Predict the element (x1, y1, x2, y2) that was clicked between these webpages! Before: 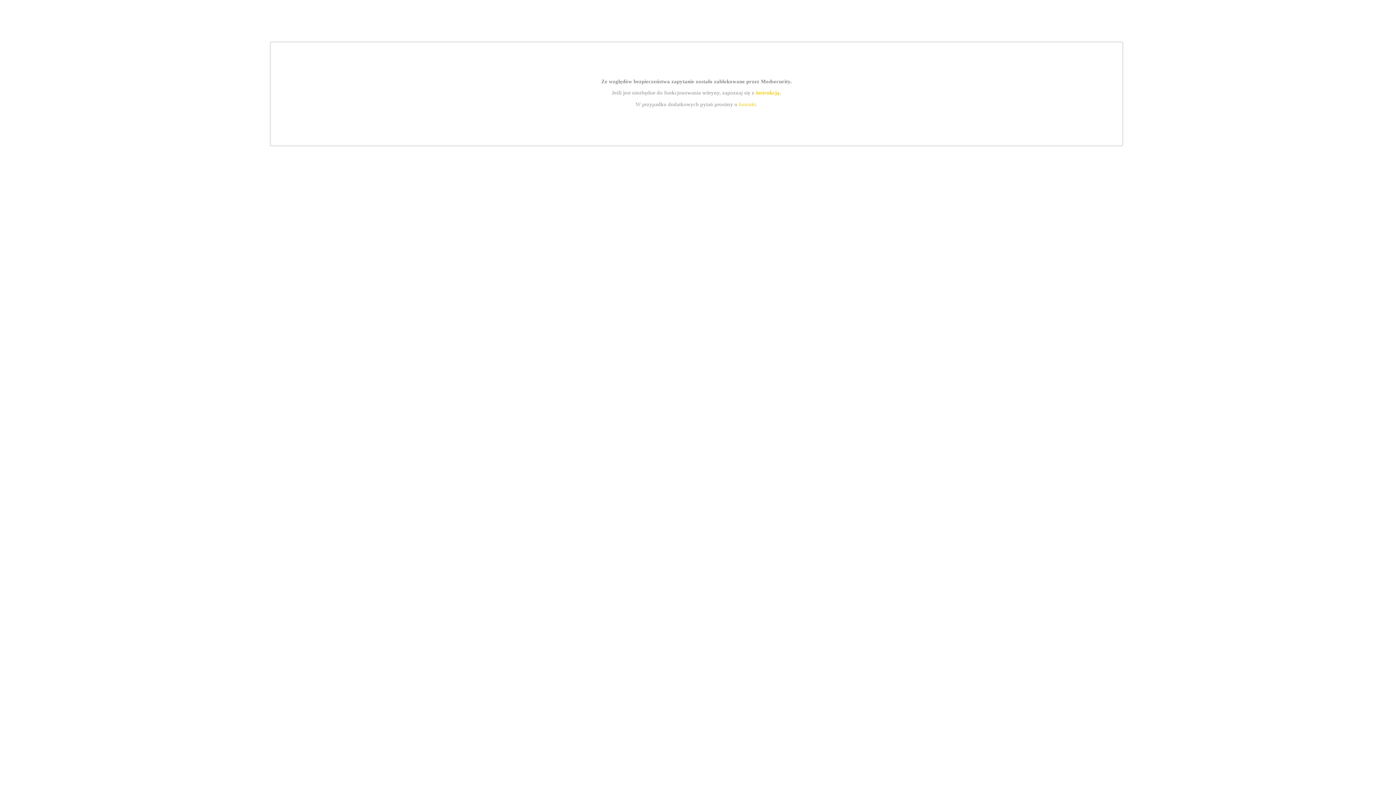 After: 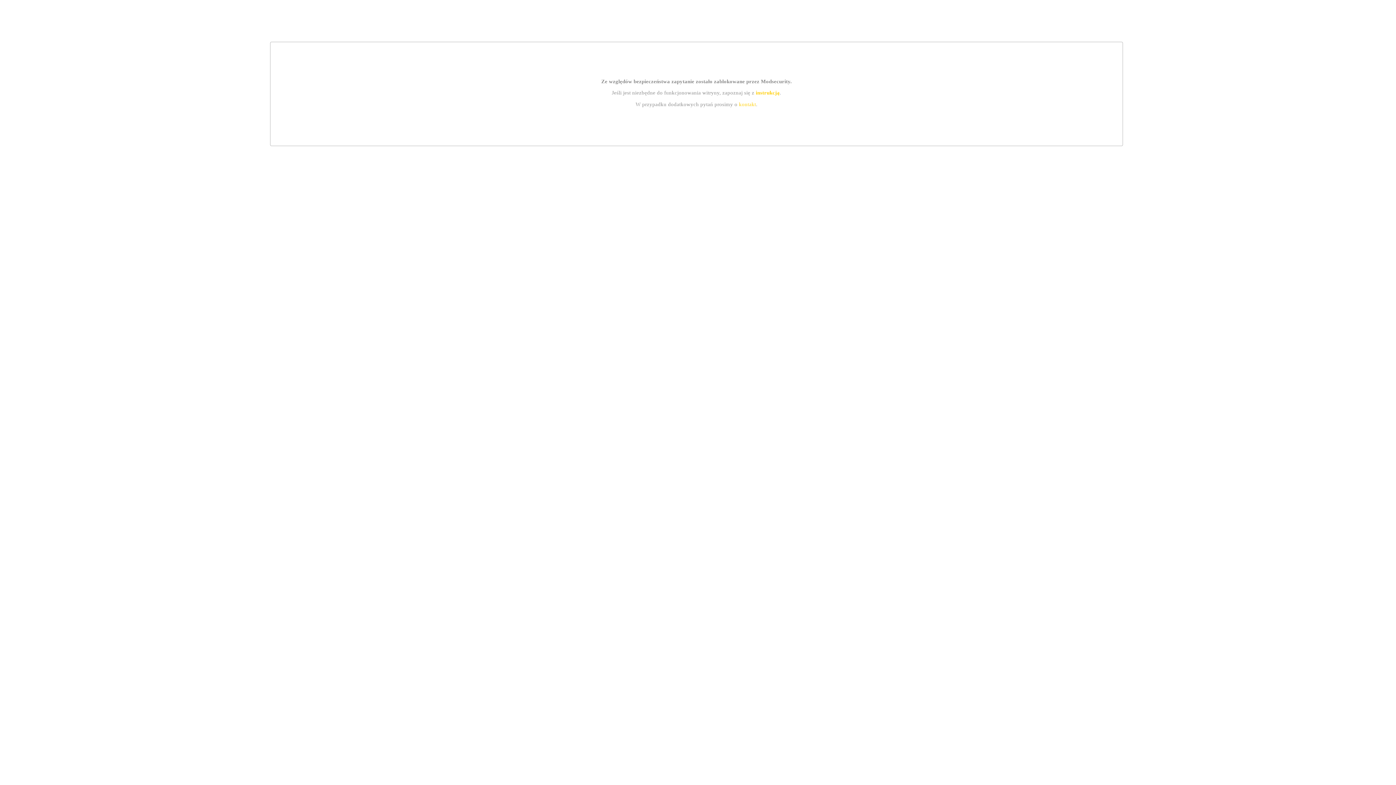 Action: label: instrukcją bbox: (755, 89, 779, 95)